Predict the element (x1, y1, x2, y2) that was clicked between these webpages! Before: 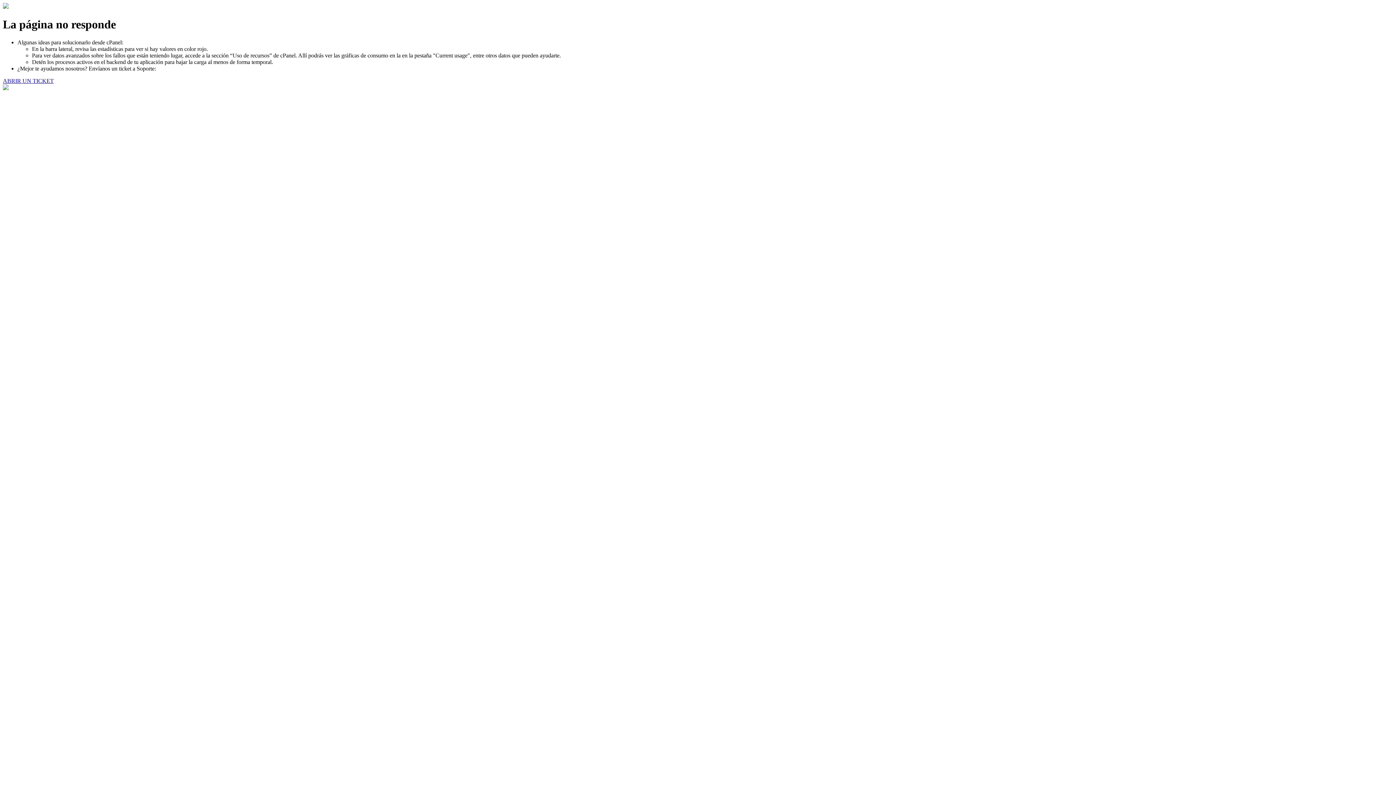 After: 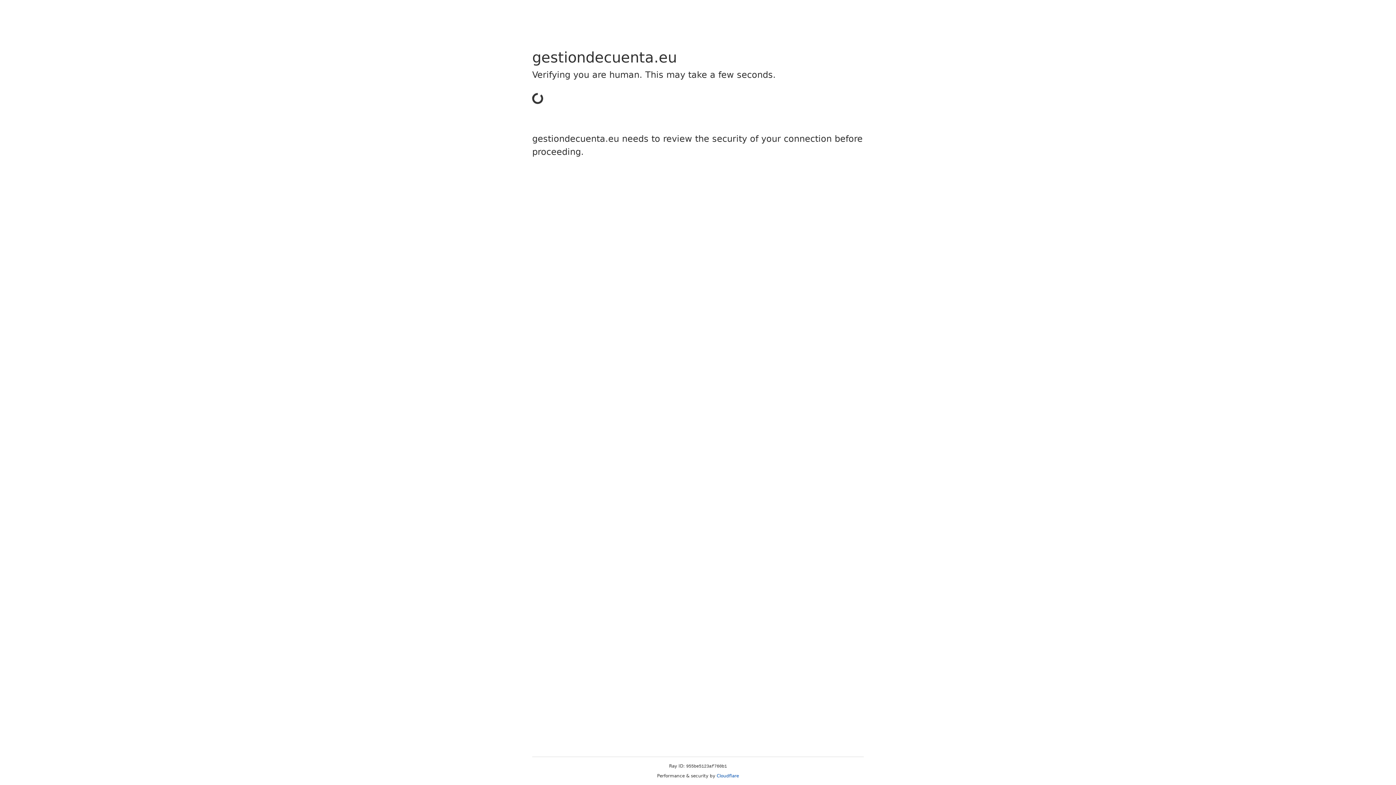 Action: label: ABRIR UN TICKET bbox: (2, 77, 53, 83)